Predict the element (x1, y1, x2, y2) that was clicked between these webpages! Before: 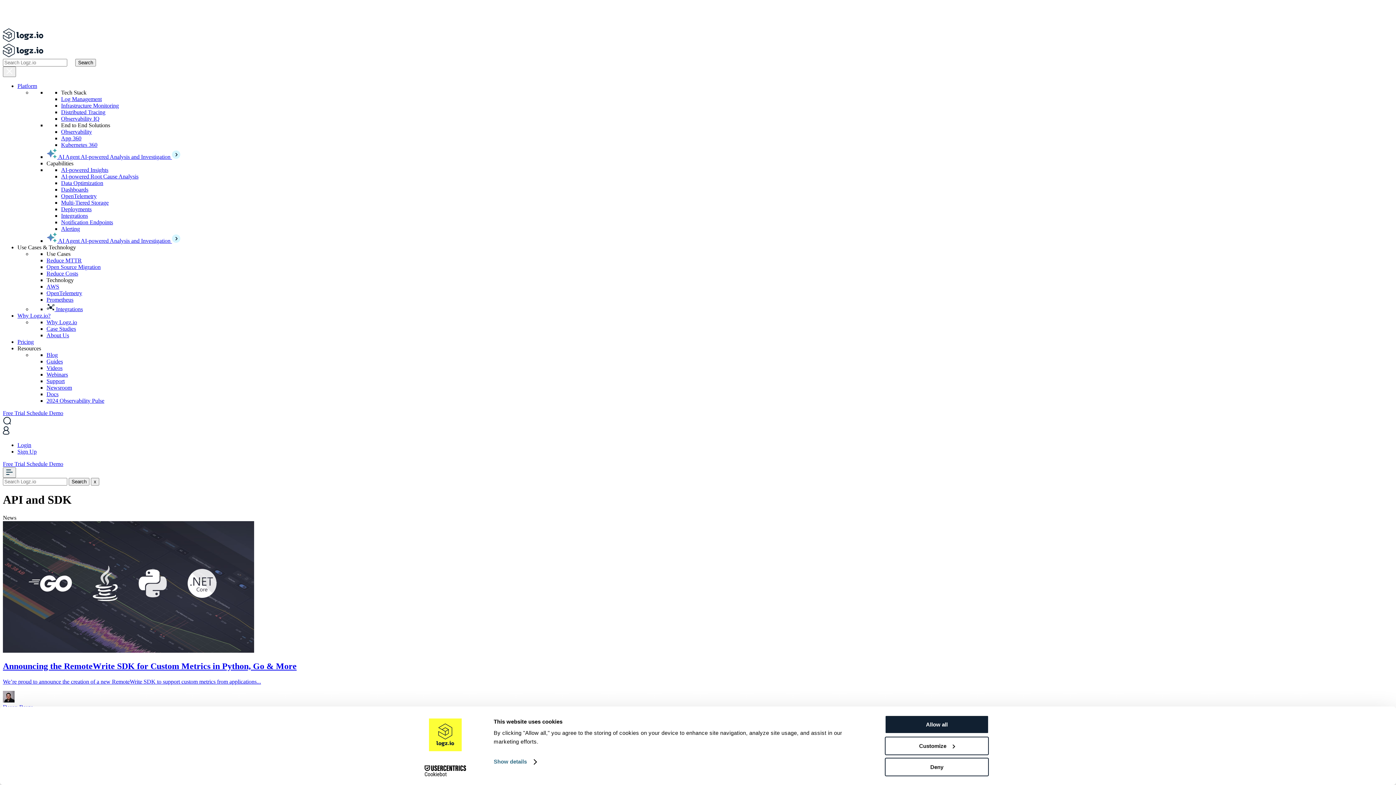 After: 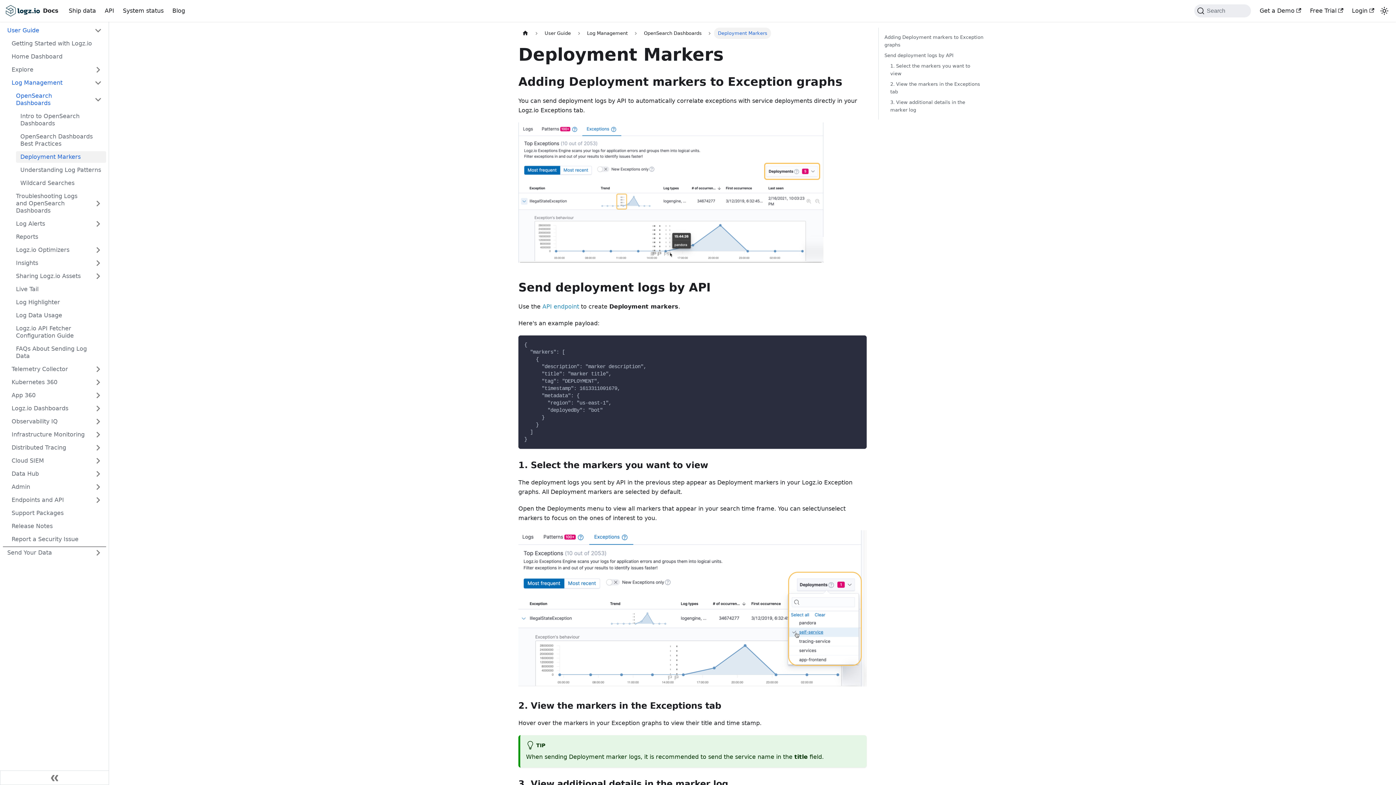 Action: bbox: (61, 206, 91, 212) label: Deployments